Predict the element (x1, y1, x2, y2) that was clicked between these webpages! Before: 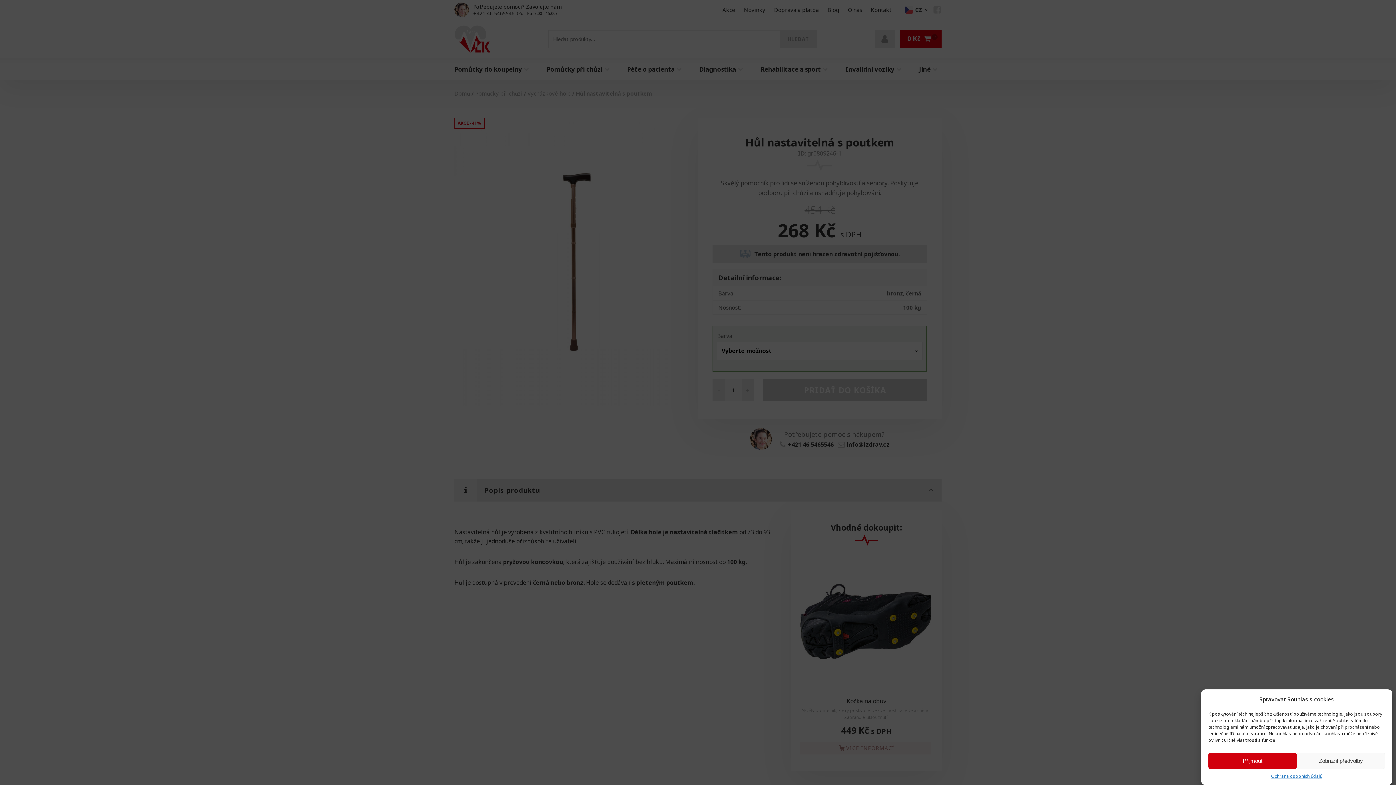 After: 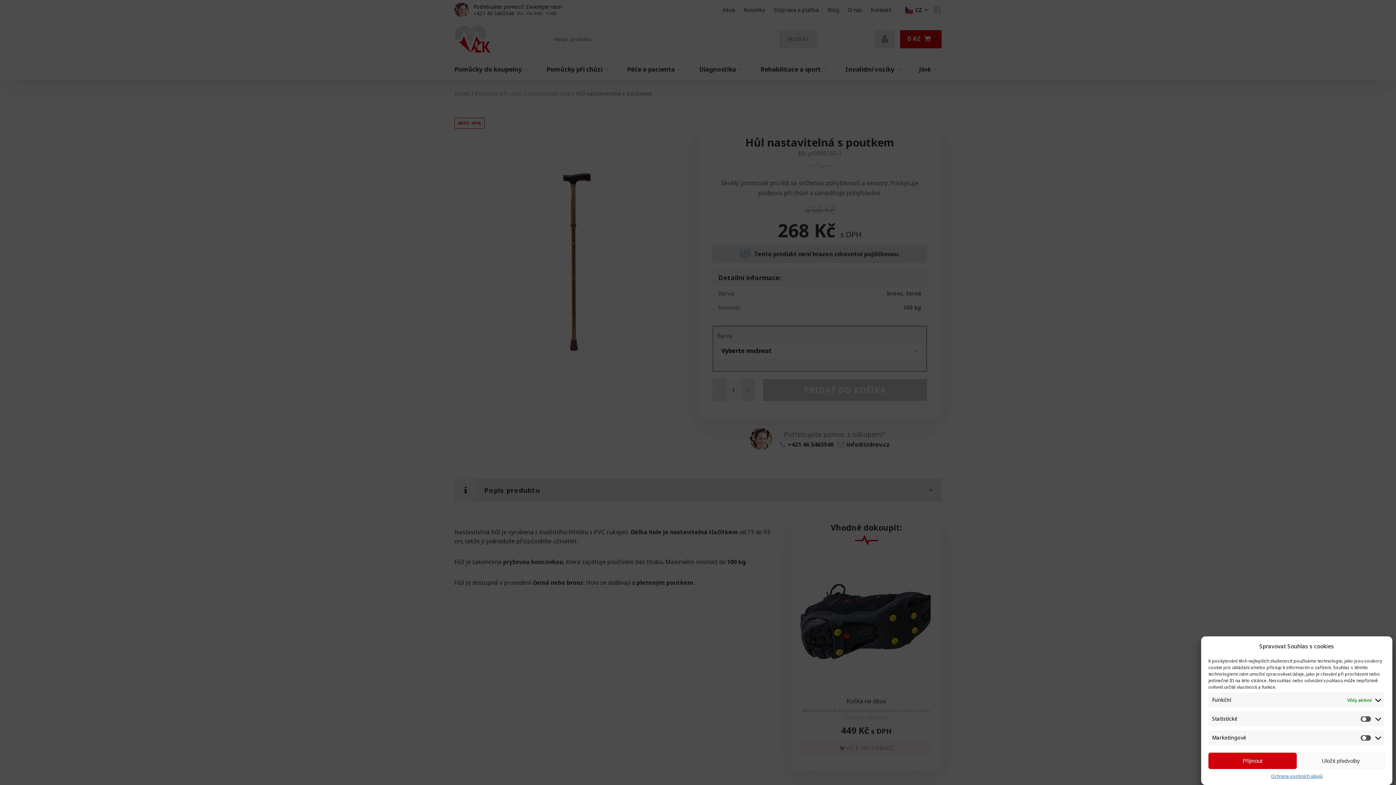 Action: bbox: (1297, 753, 1385, 769) label: Zobrazit předvolby